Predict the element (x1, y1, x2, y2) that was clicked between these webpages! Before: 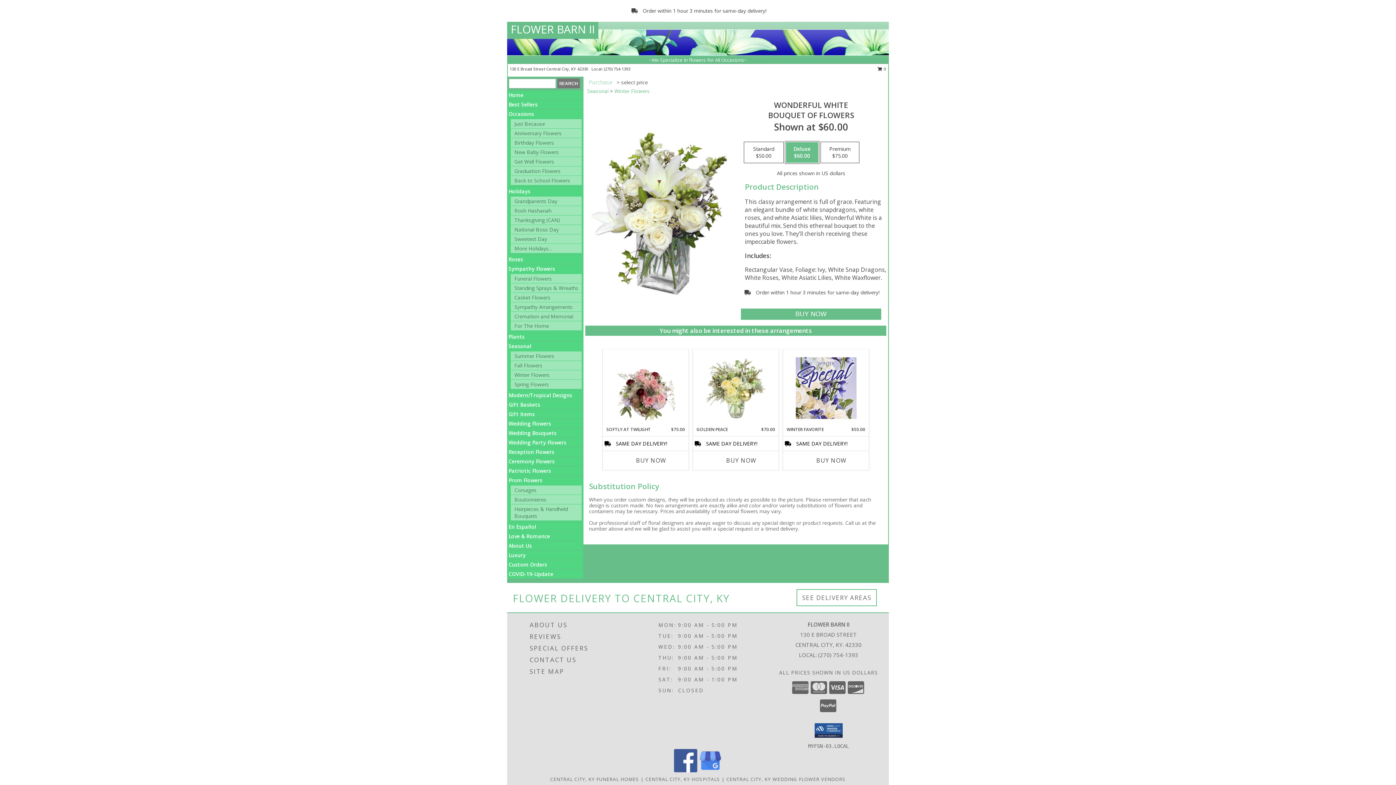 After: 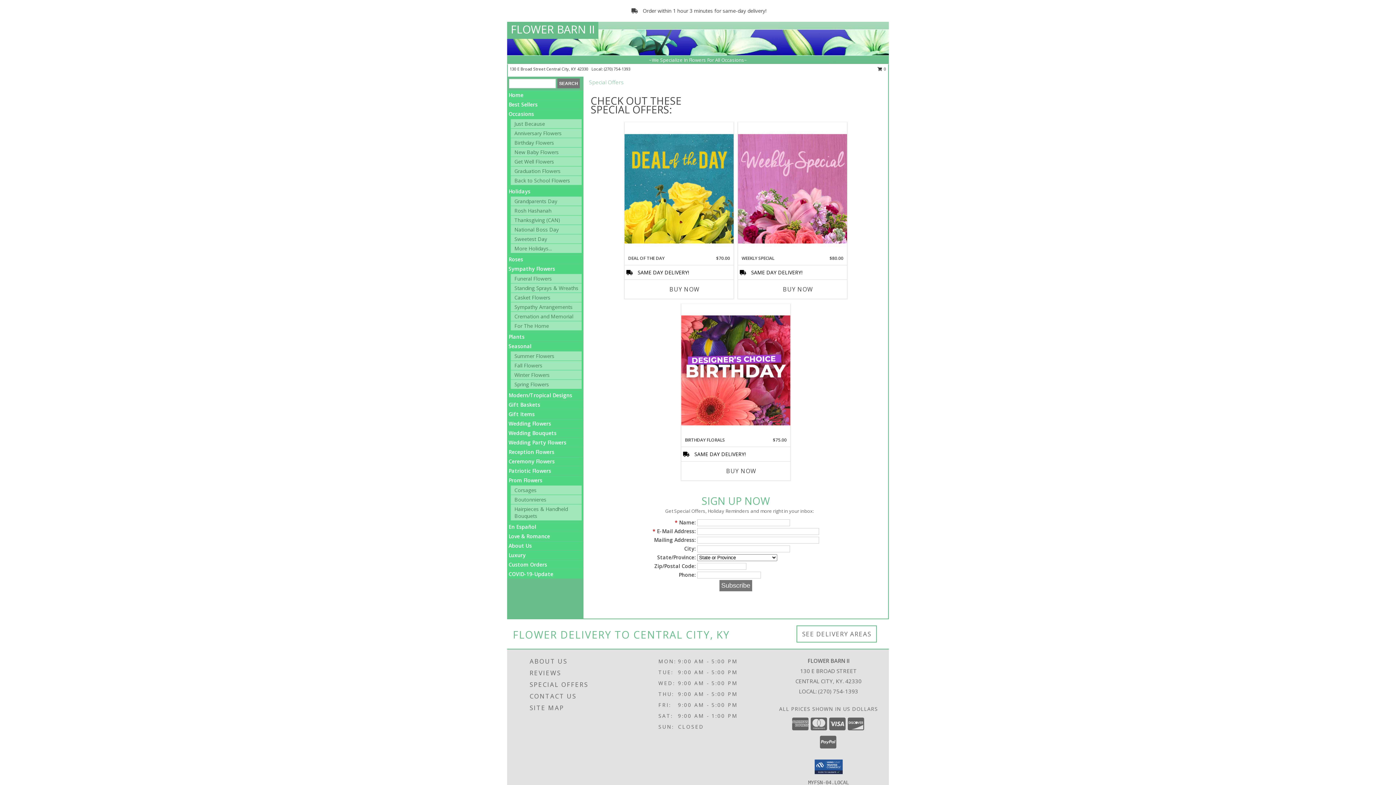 Action: label: SPECIAL OFFERS bbox: (529, 642, 635, 654)